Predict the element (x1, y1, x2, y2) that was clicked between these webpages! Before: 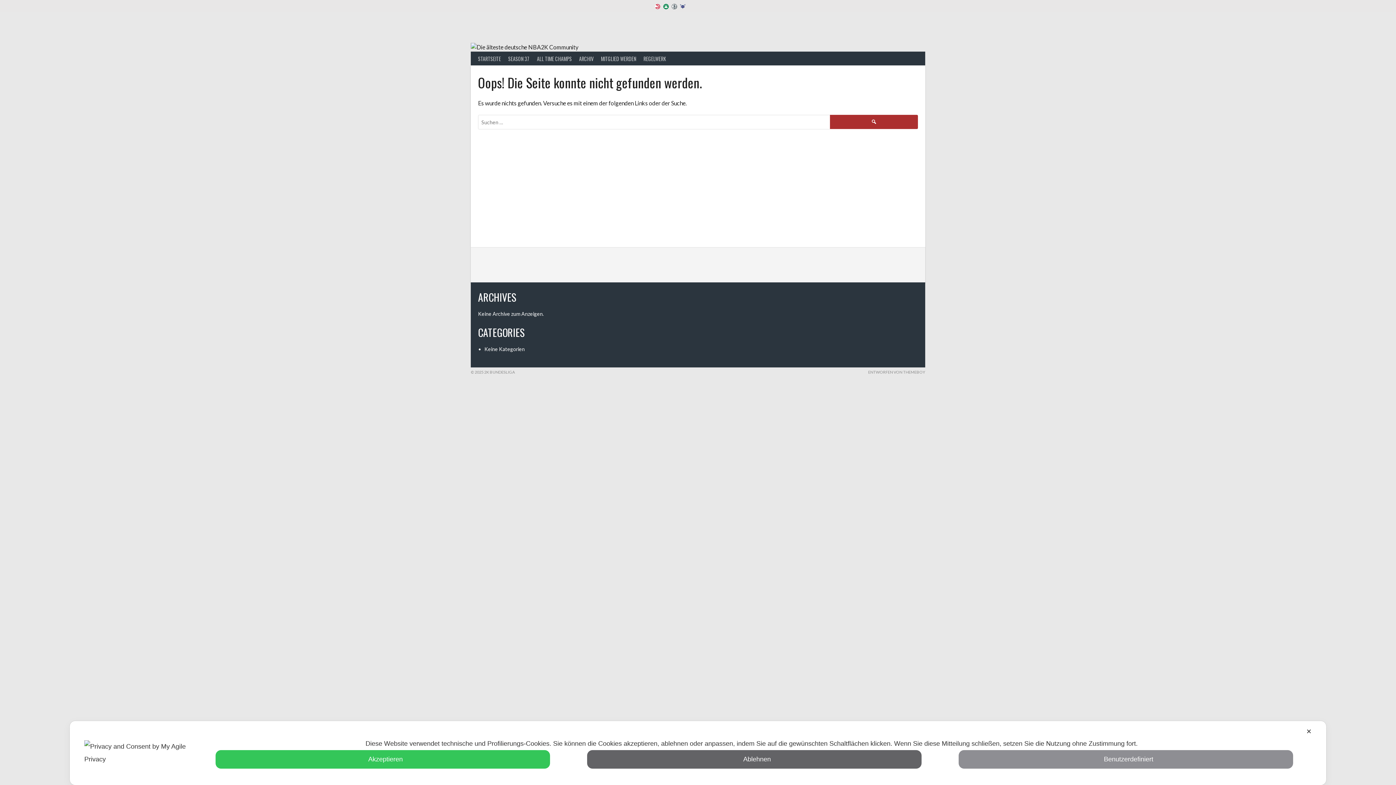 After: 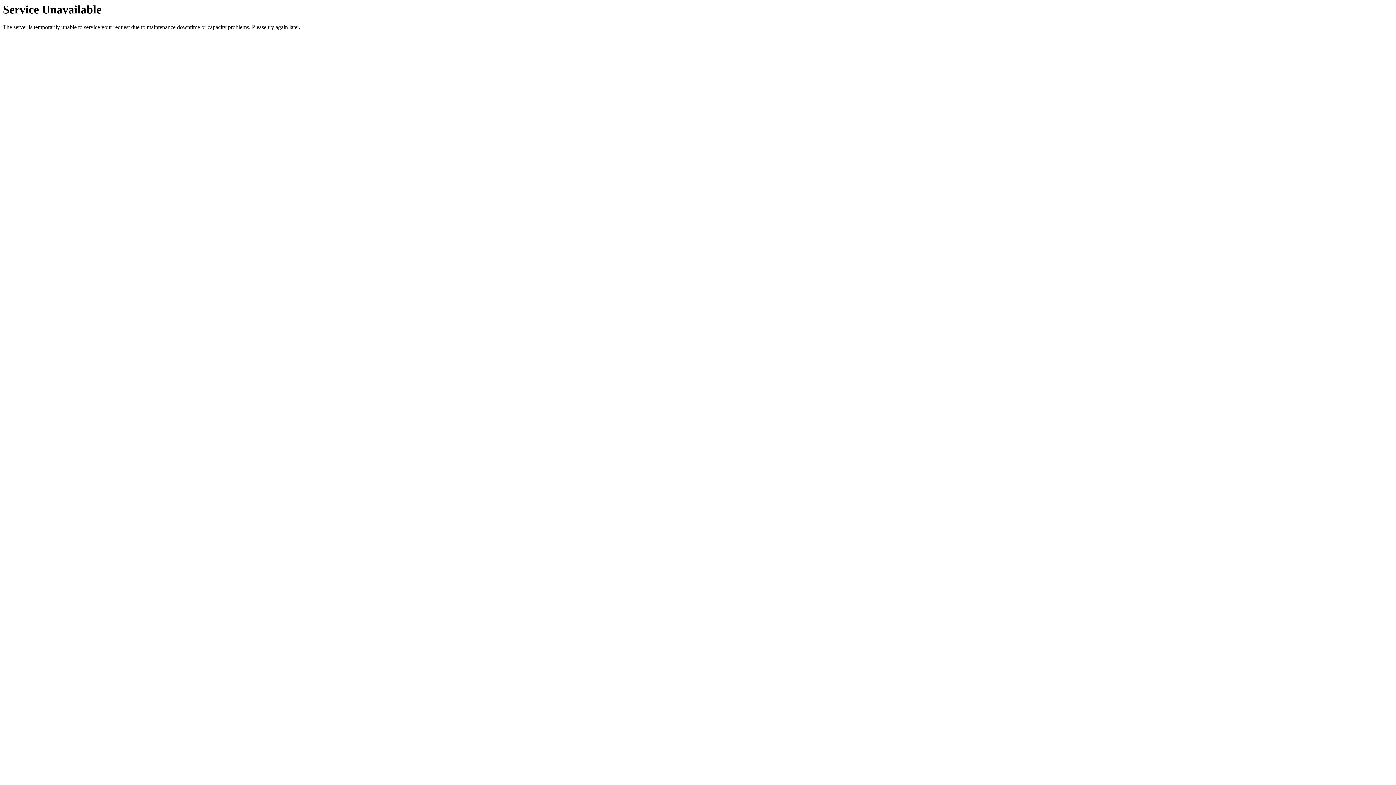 Action: bbox: (710, 5, 711, 7)